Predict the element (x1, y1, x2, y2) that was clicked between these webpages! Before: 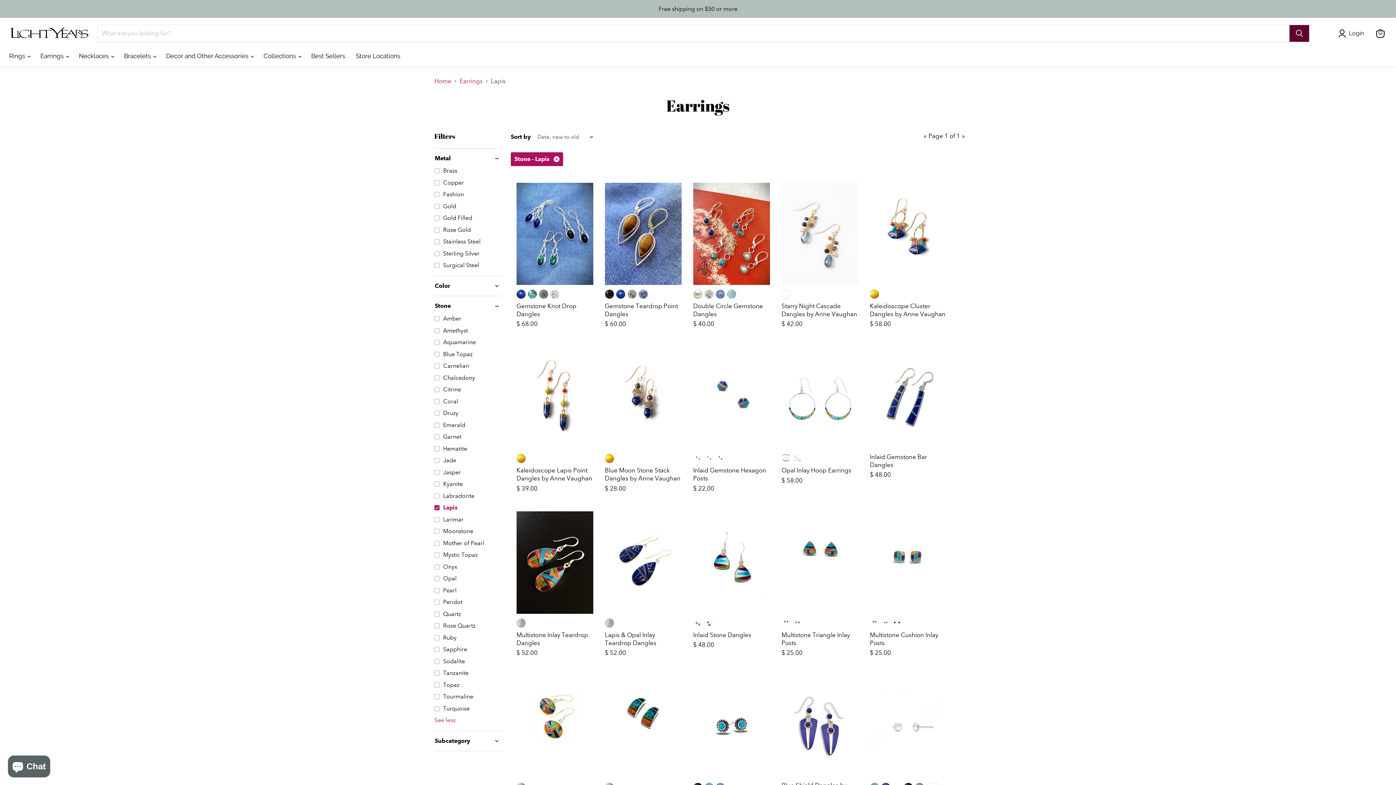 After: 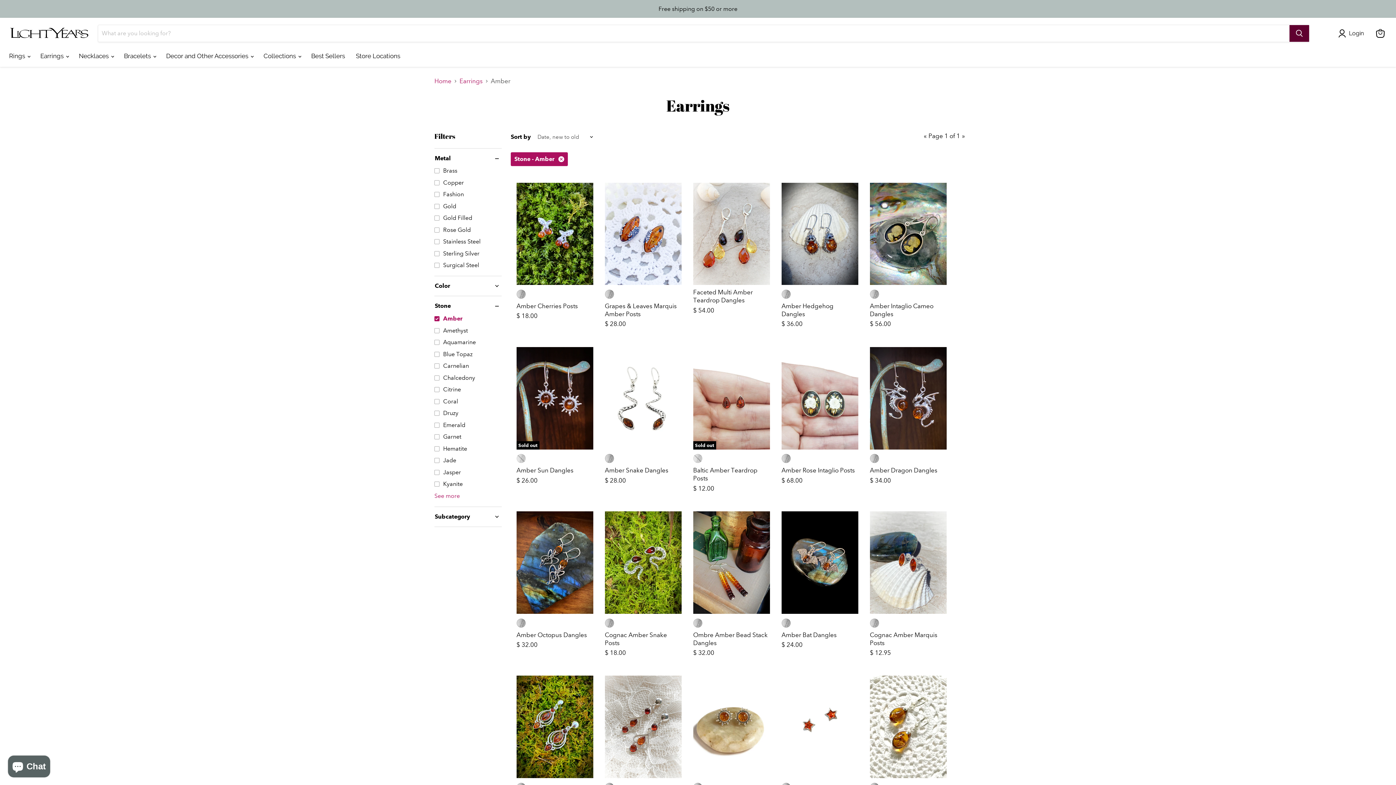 Action: bbox: (433, 314, 501, 323) label: Amber